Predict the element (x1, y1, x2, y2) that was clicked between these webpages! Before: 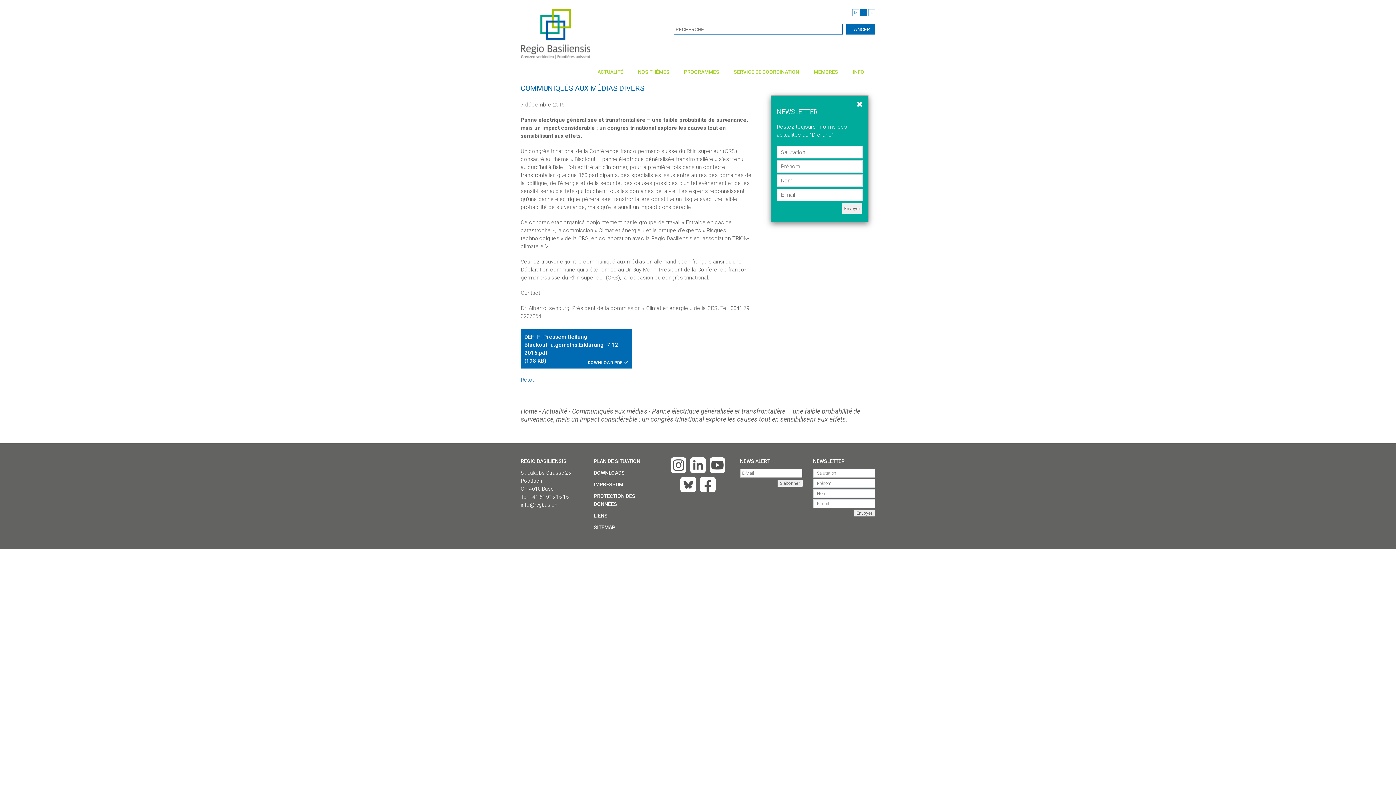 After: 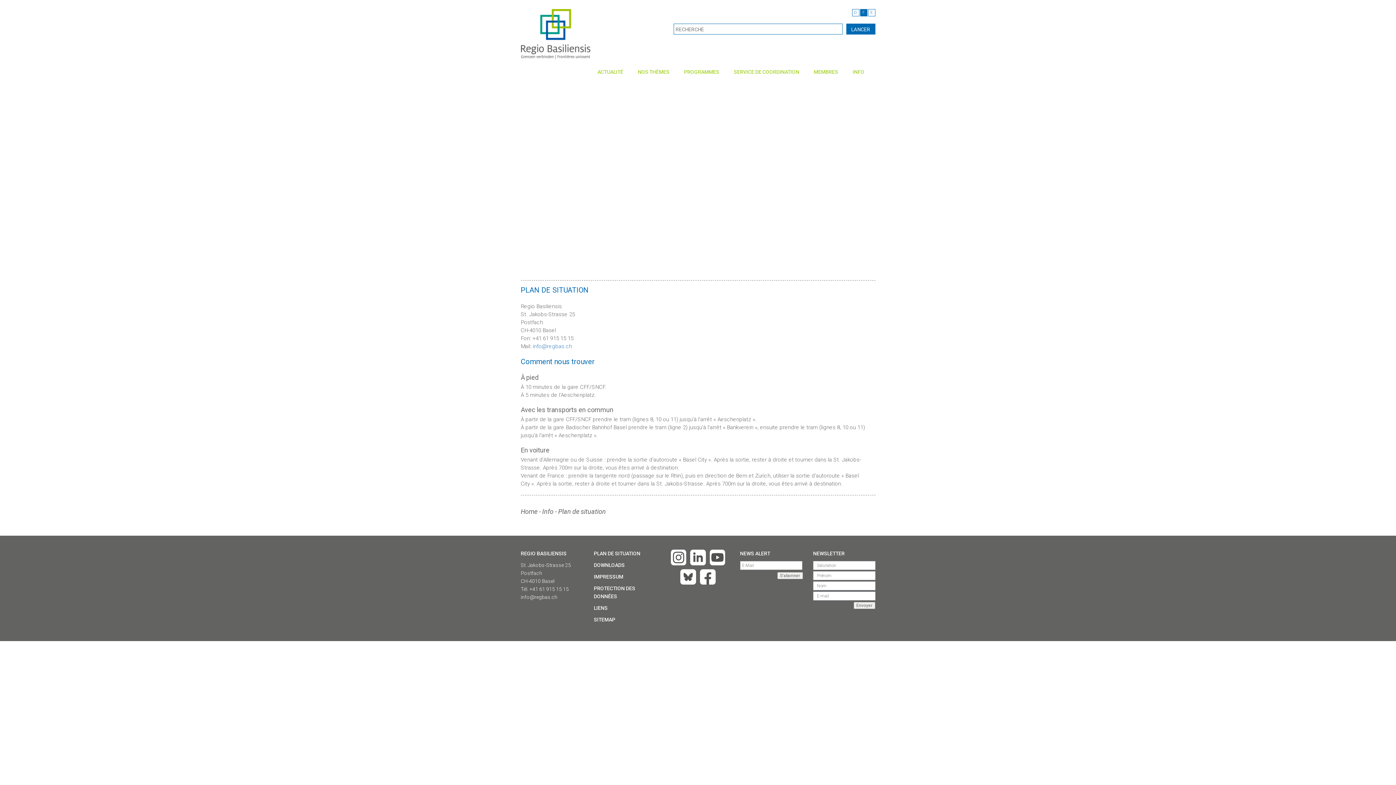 Action: label: PLAN DE SITUATION bbox: (594, 458, 640, 464)